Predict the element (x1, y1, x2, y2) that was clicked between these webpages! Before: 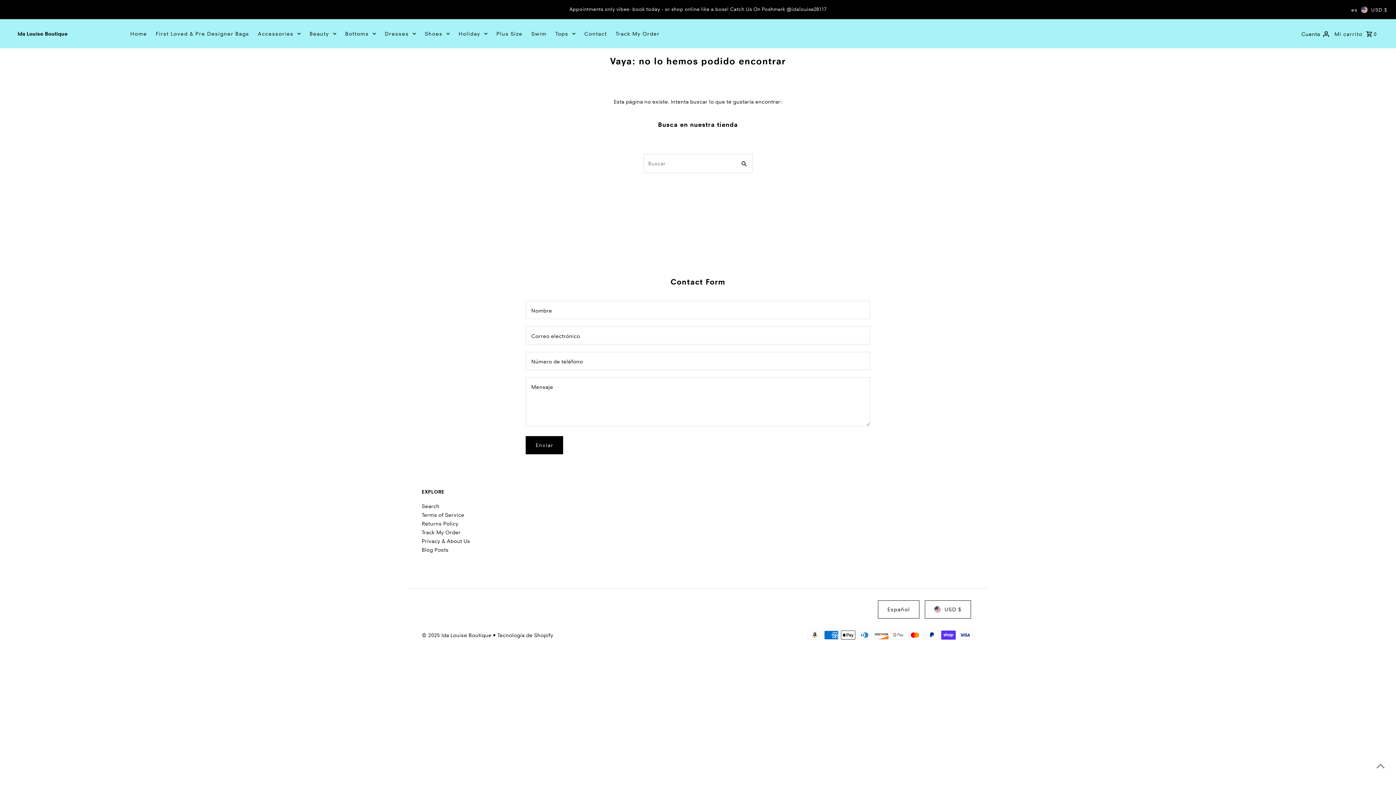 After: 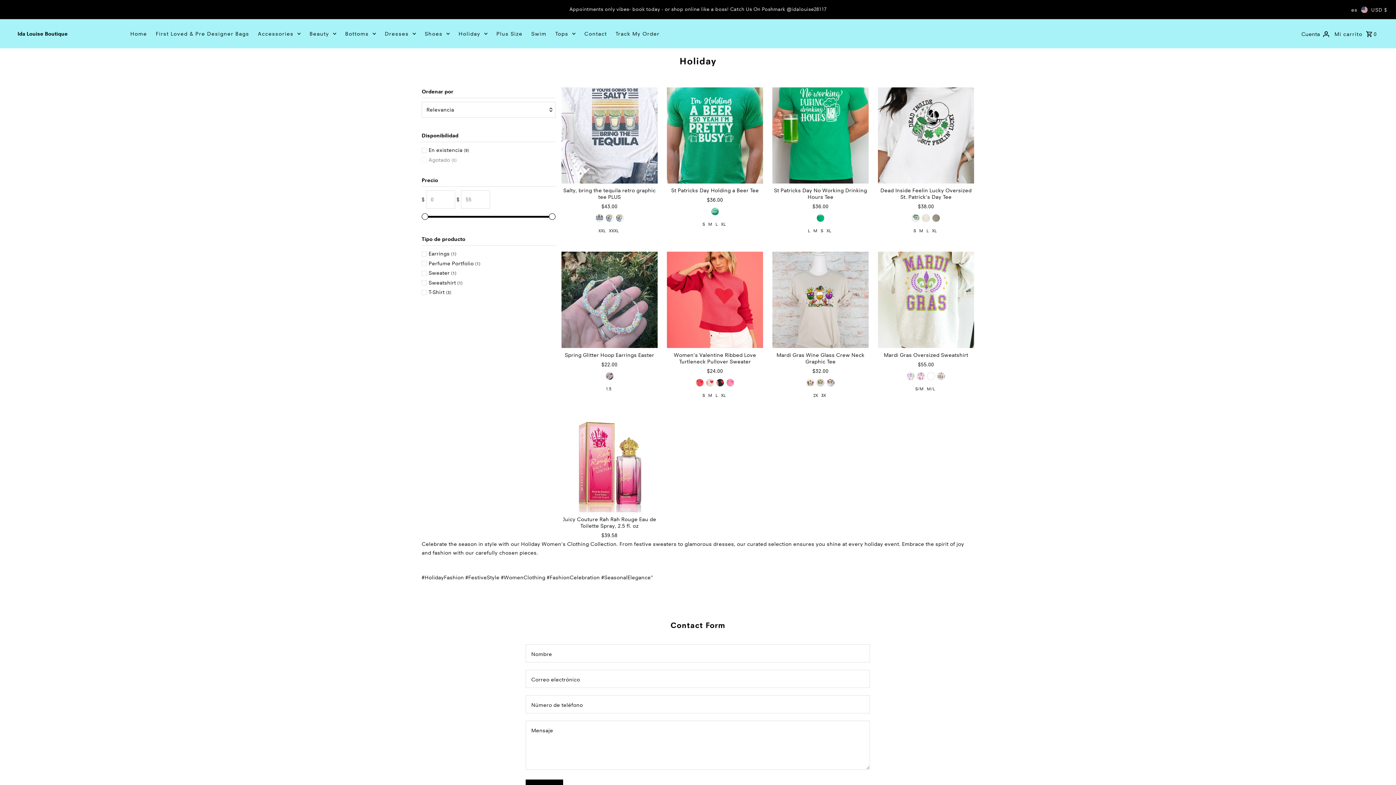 Action: bbox: (455, 27, 491, 40) label: Holiday